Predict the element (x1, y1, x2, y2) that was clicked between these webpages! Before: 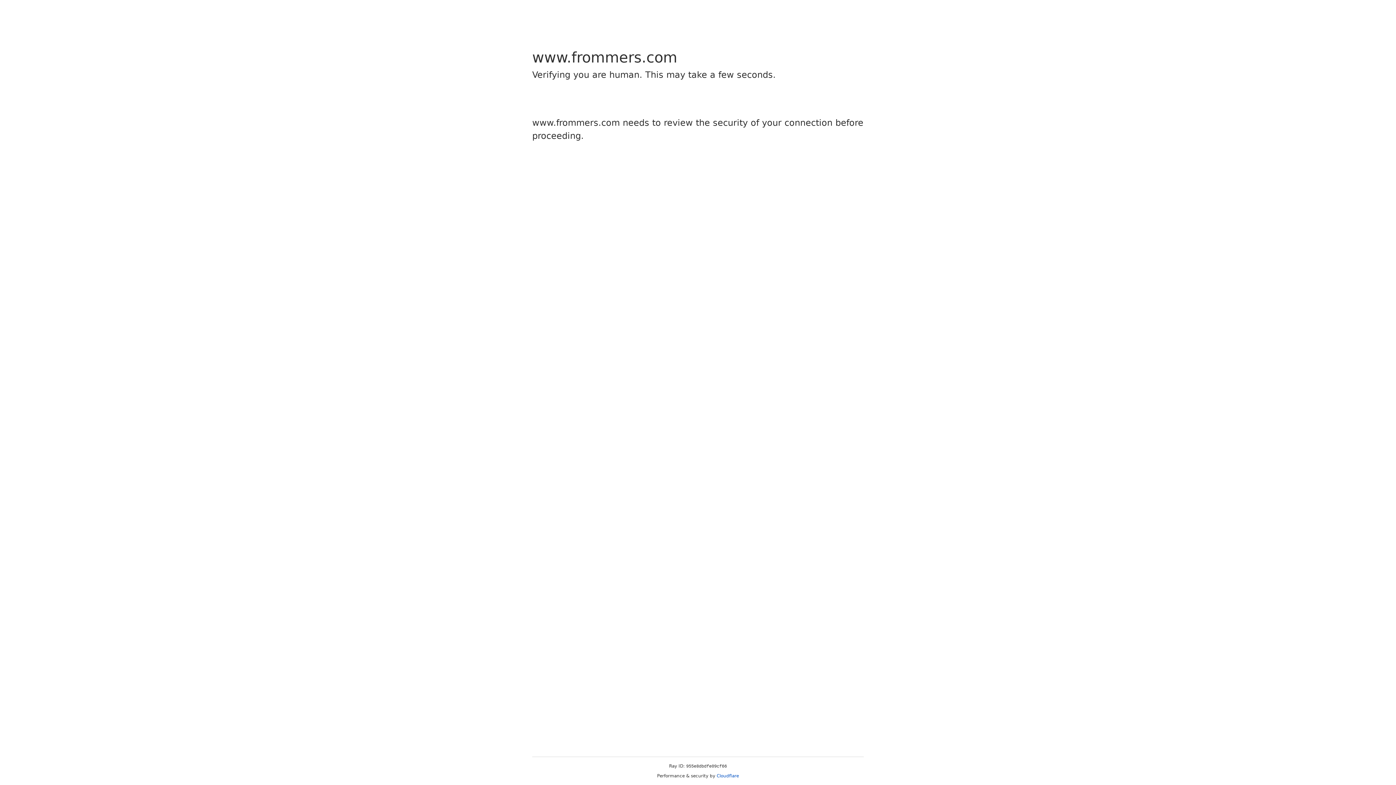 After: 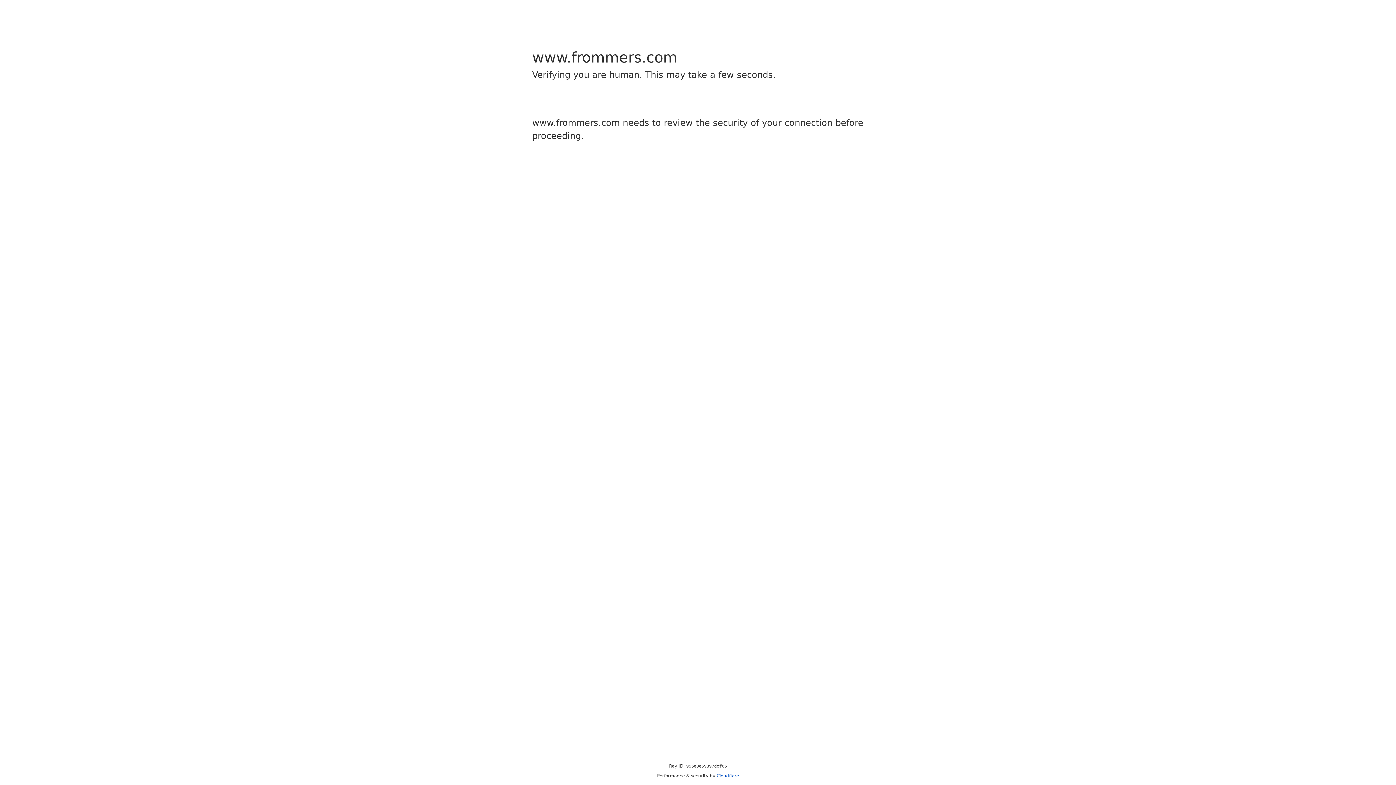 Action: bbox: (716, 773, 739, 778) label: Cloudflare